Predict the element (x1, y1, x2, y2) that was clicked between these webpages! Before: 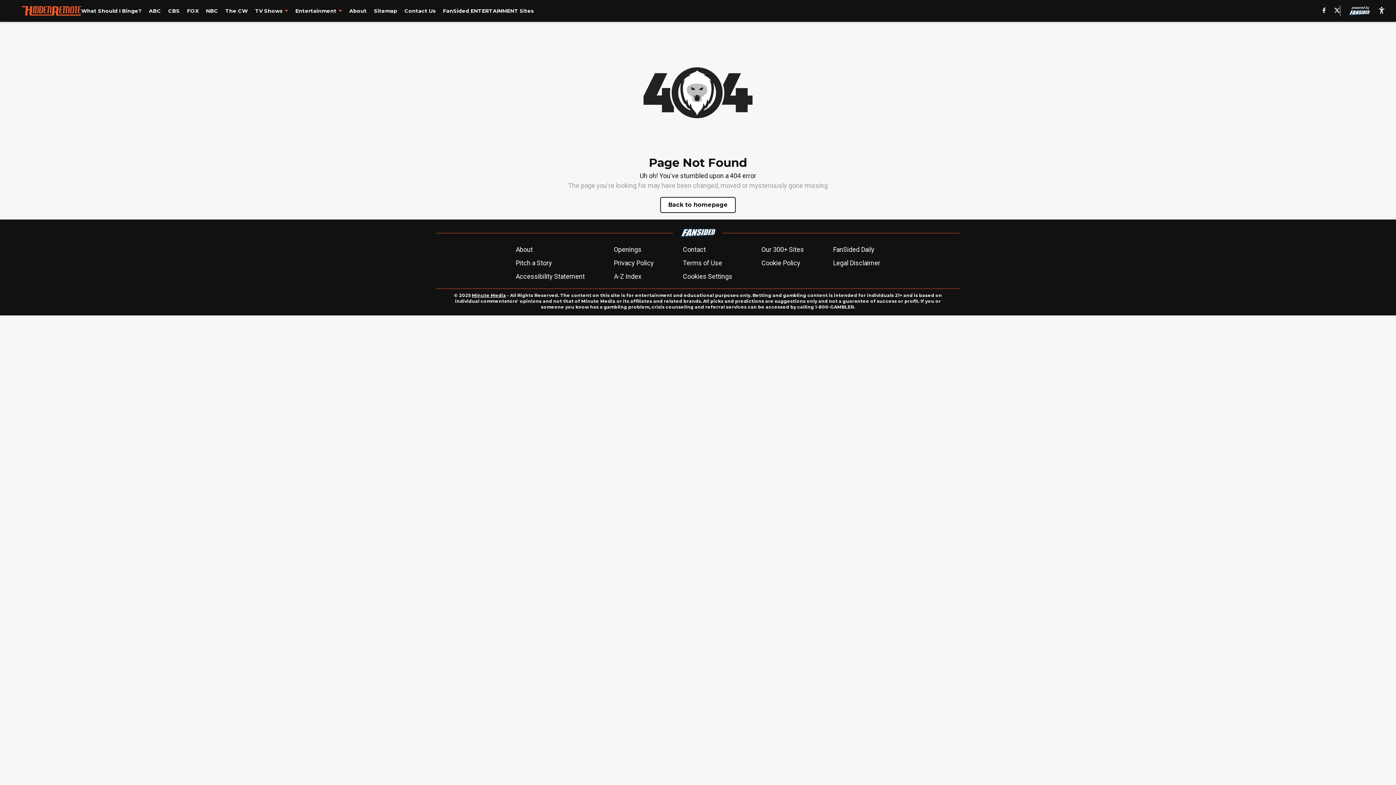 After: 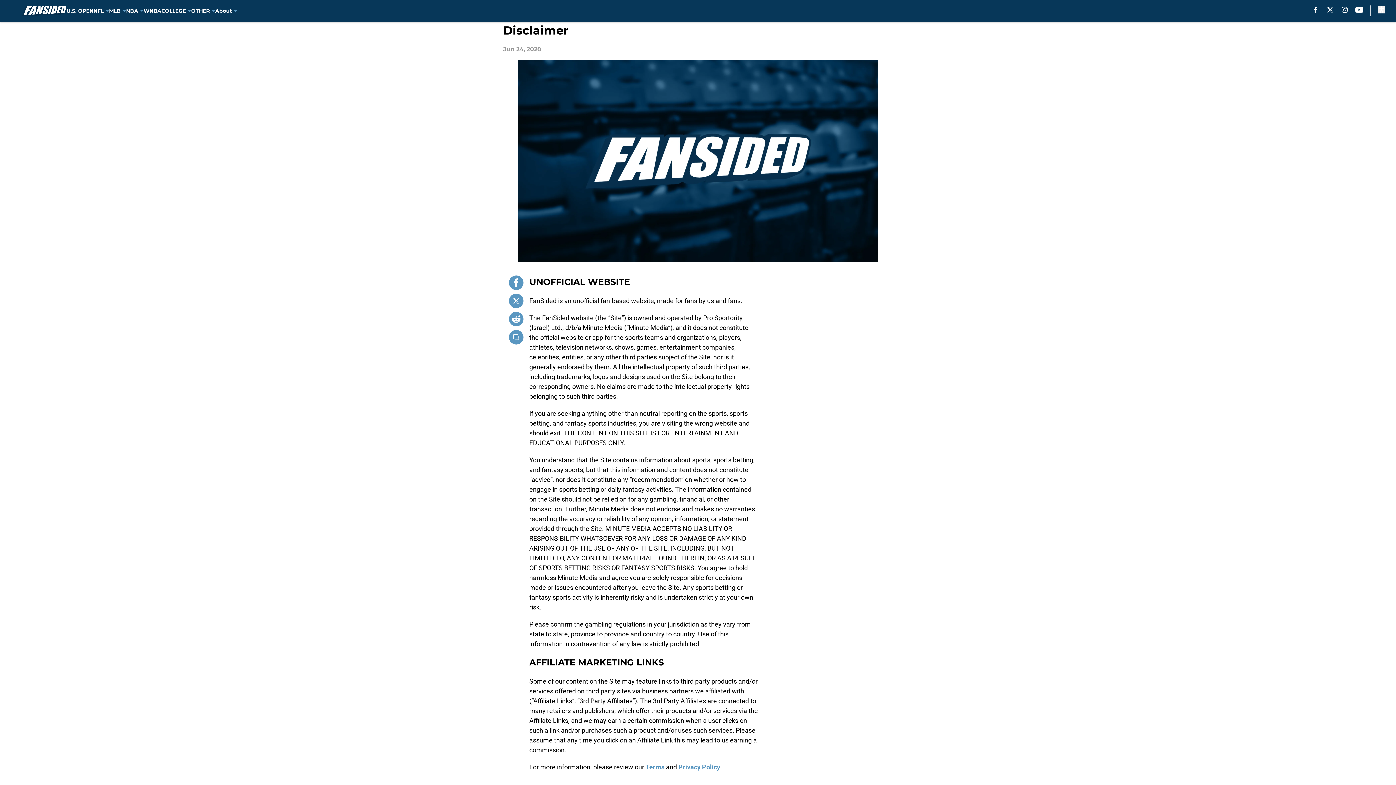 Action: label: Legal Disclaimer bbox: (833, 258, 880, 268)